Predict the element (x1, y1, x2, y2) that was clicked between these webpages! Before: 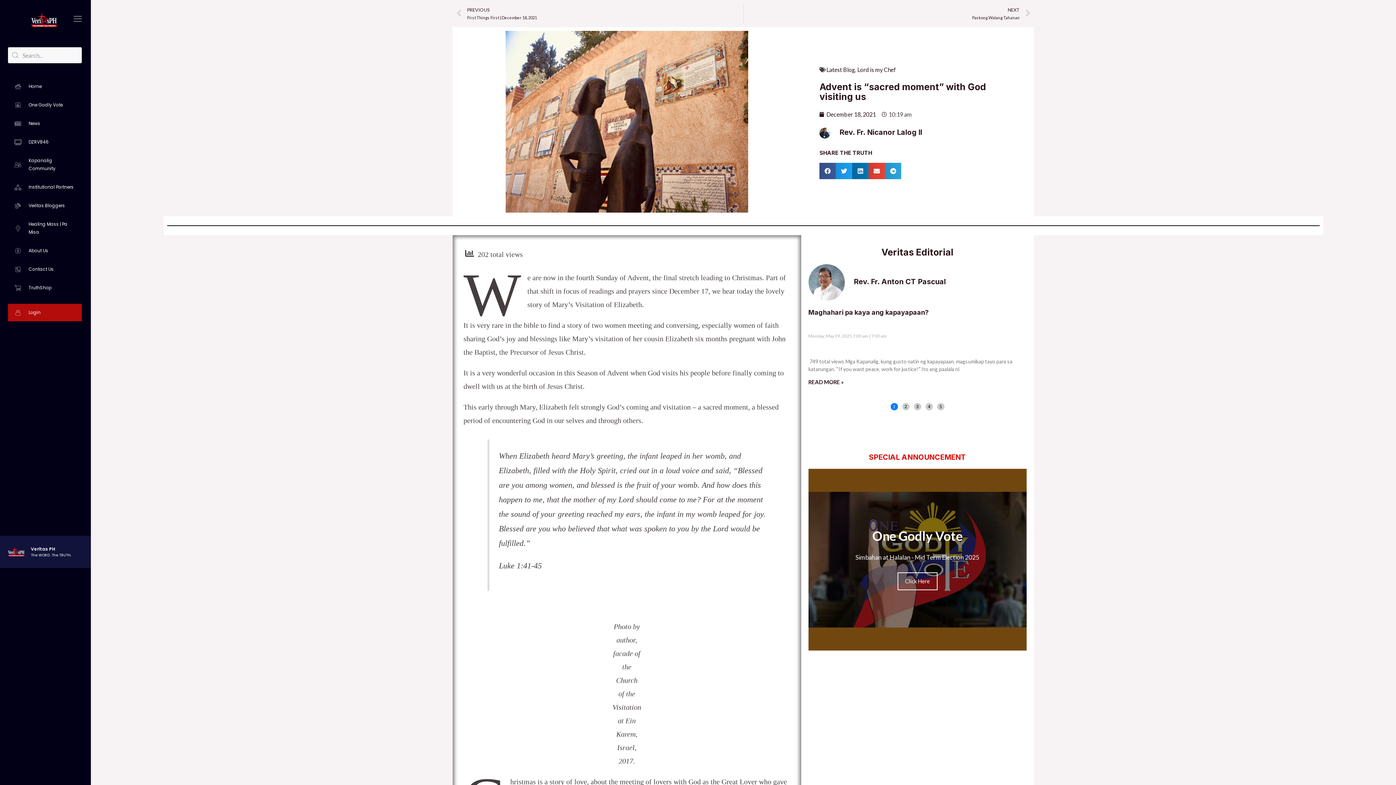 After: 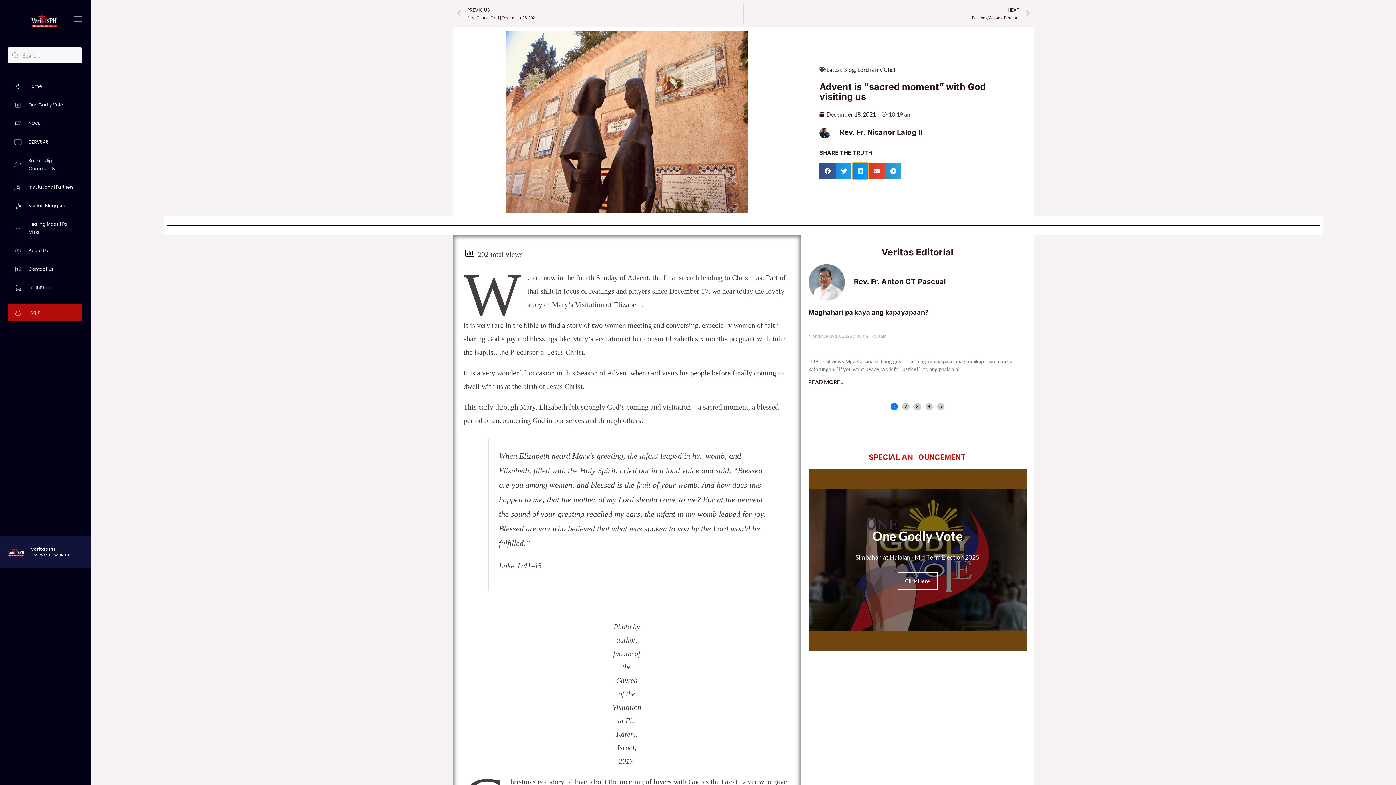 Action: bbox: (852, 162, 868, 179) label: Share on linkedin